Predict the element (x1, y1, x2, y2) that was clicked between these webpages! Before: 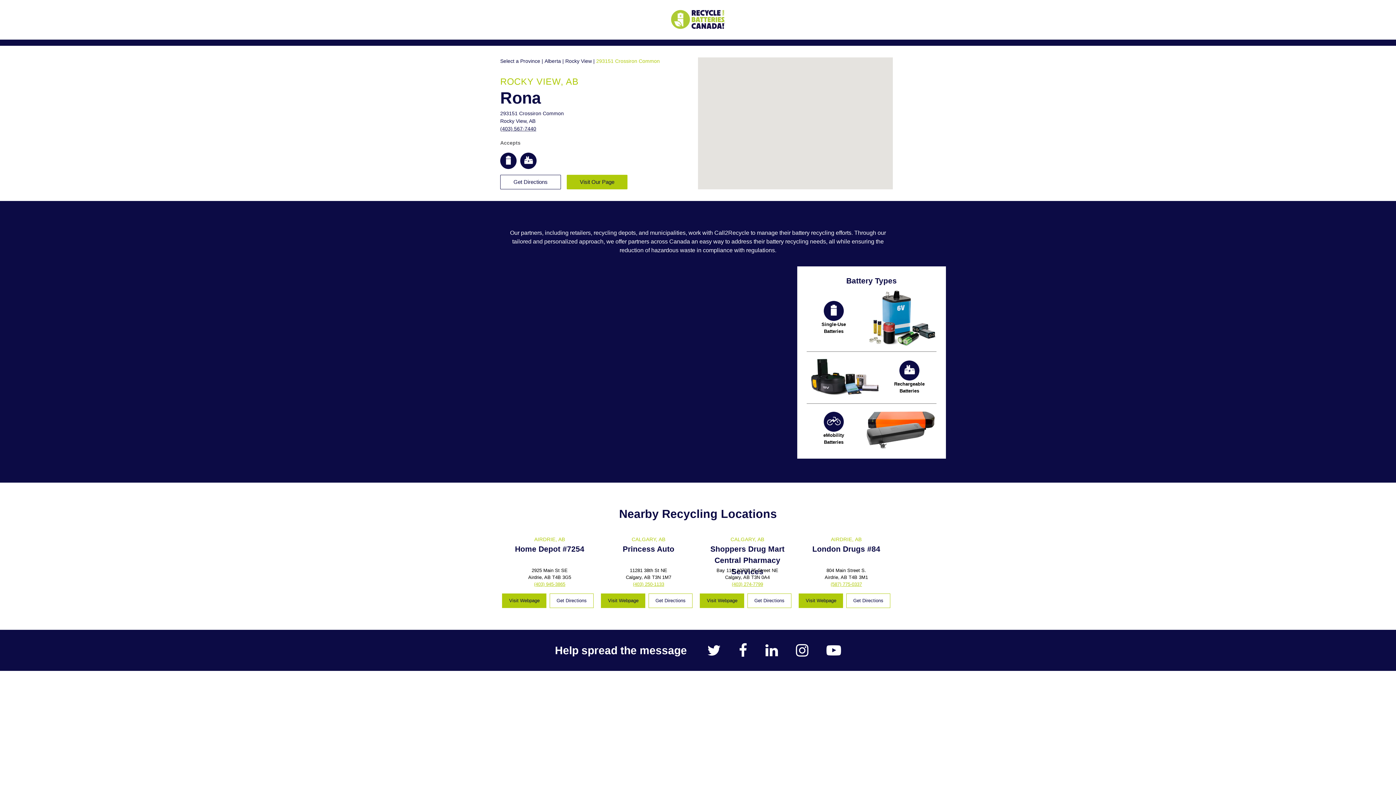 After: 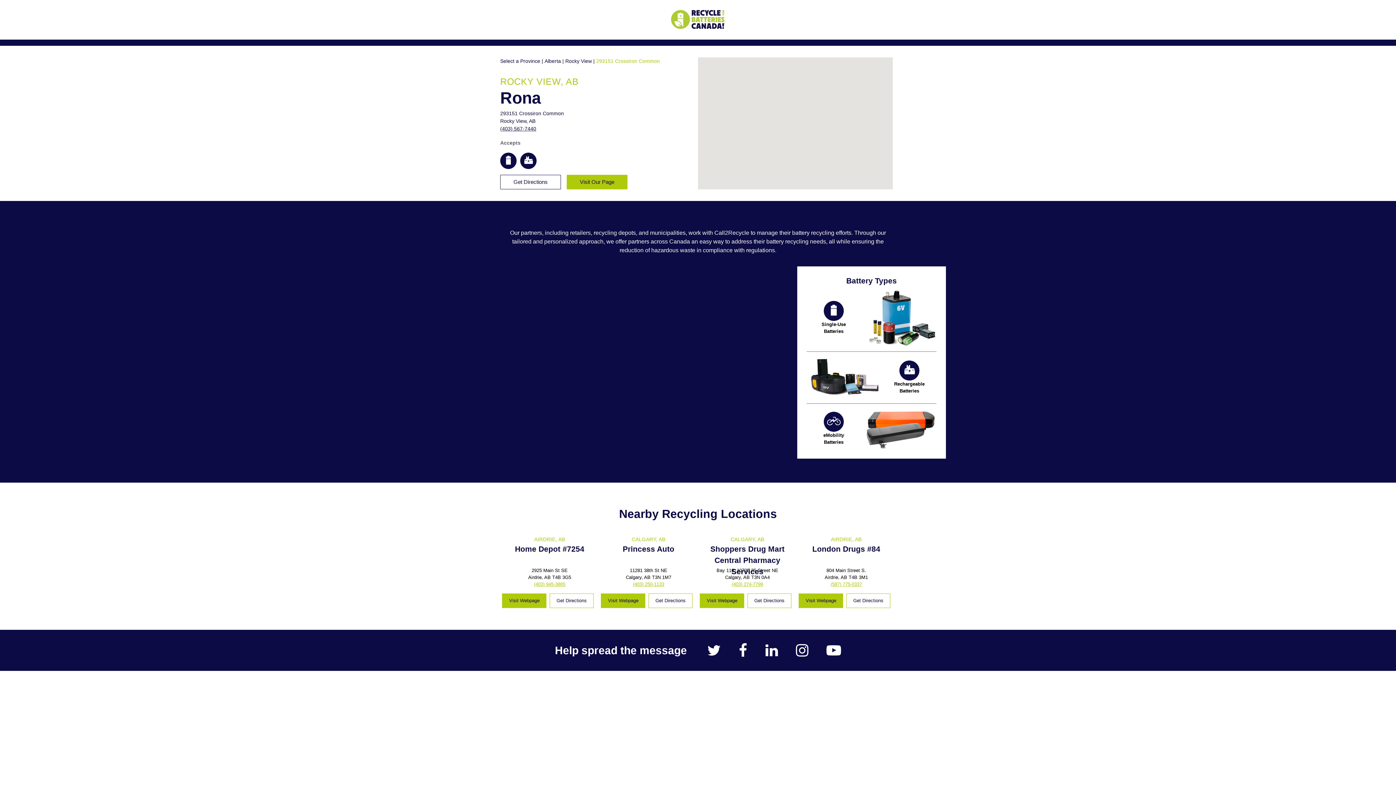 Action: bbox: (826, 651, 841, 656)